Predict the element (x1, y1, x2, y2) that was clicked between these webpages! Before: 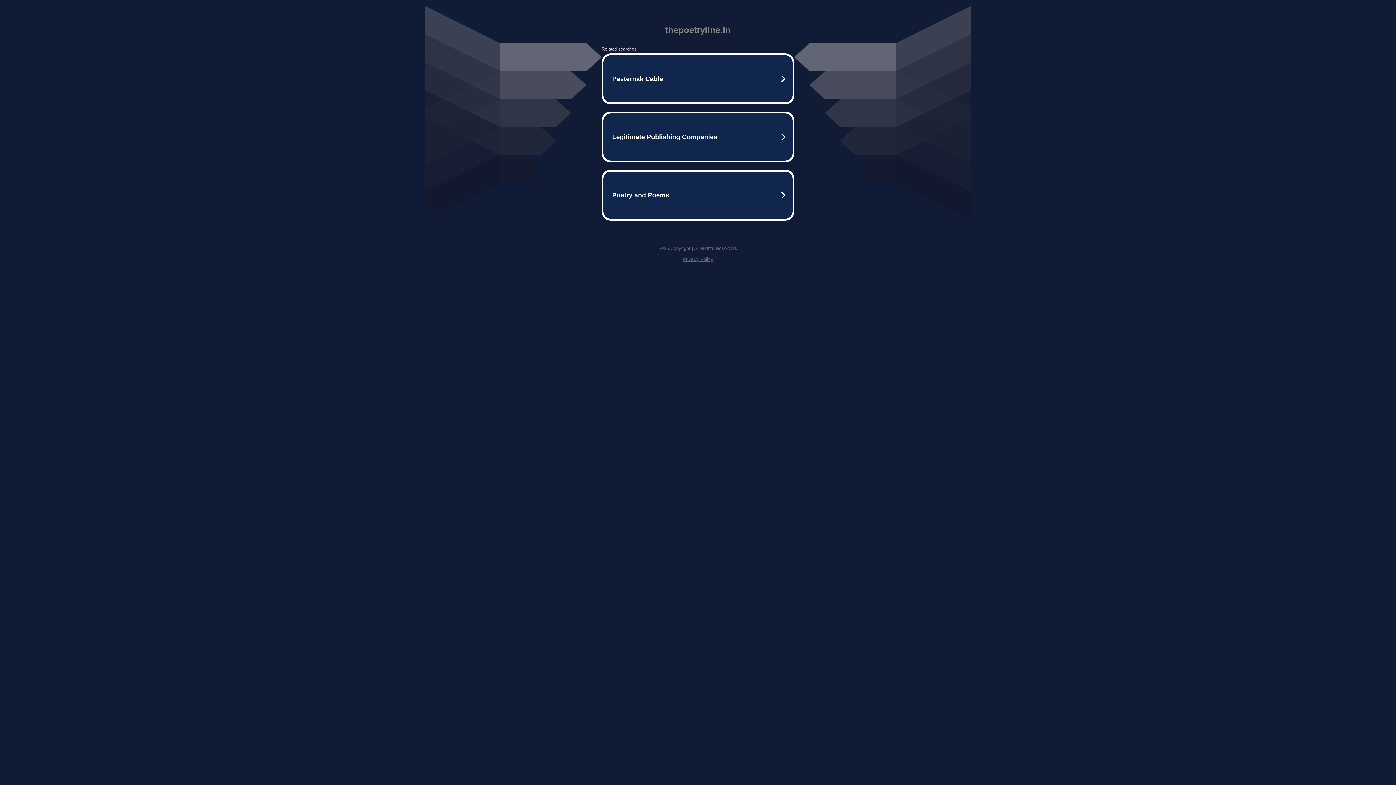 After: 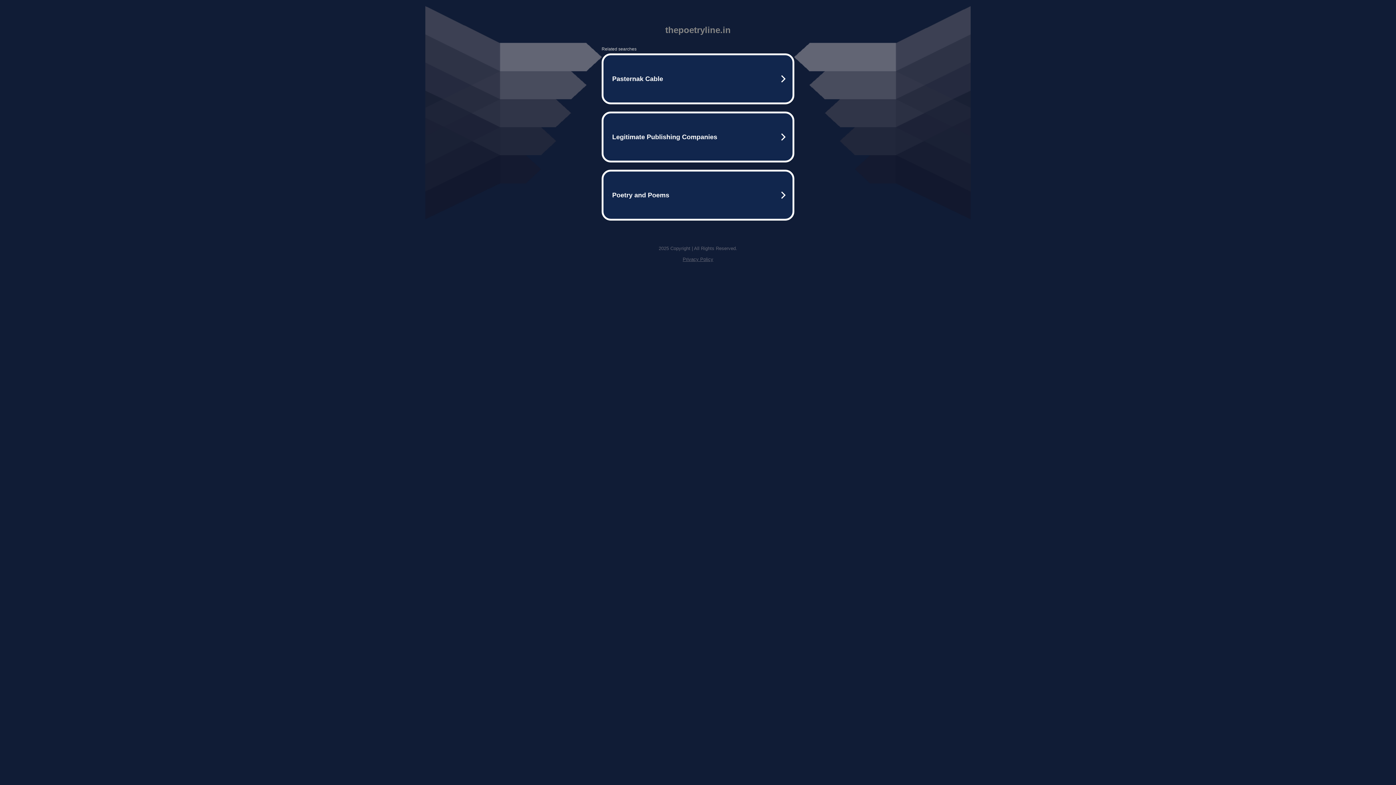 Action: label: Privacy Policy bbox: (682, 256, 713, 262)